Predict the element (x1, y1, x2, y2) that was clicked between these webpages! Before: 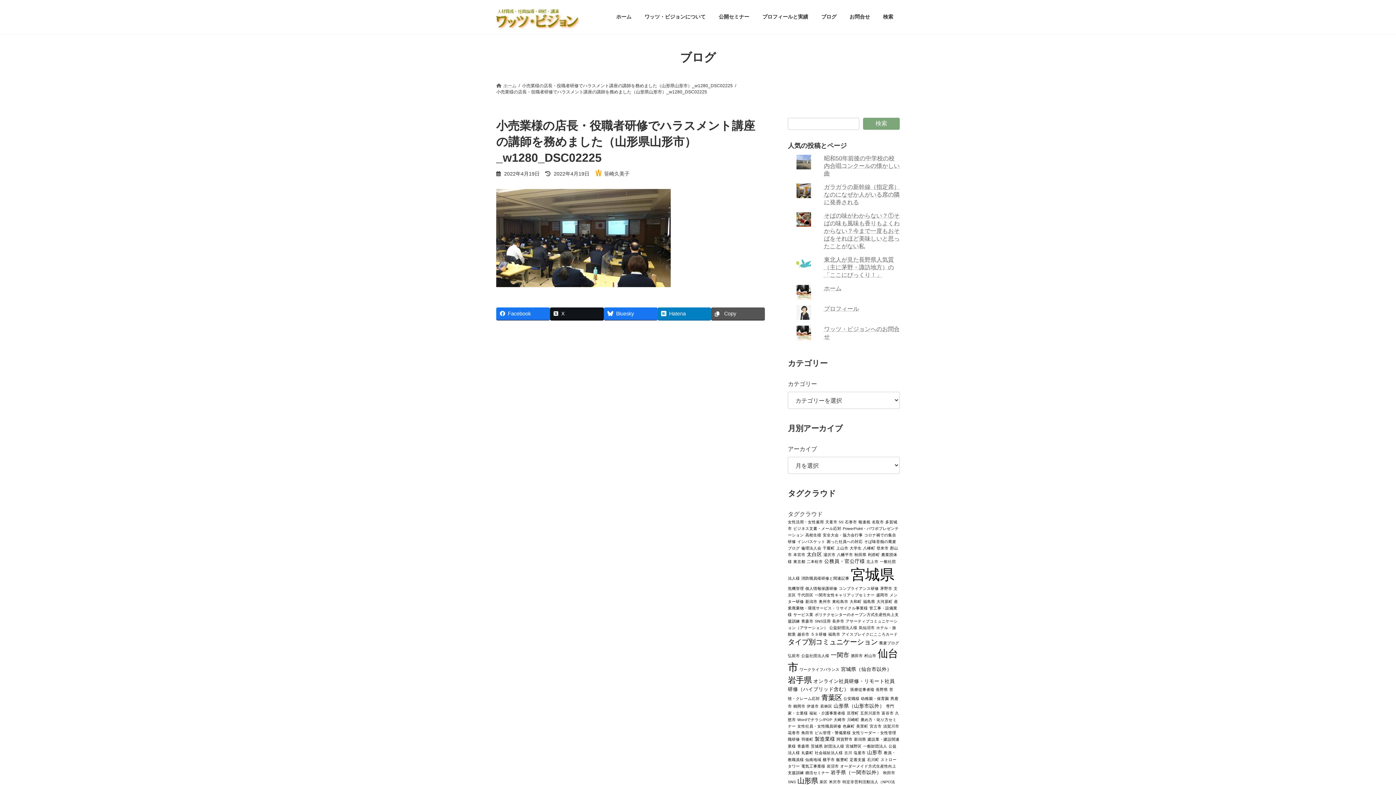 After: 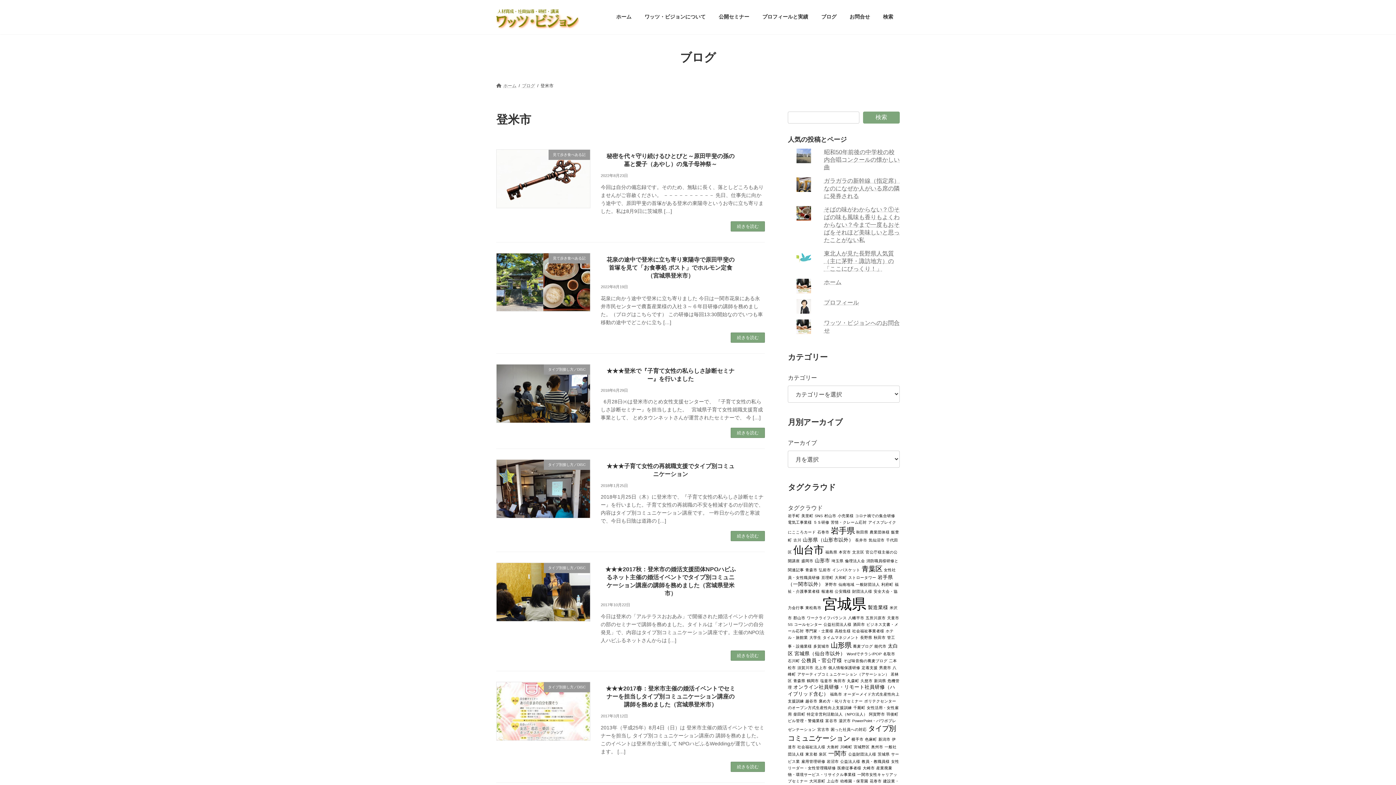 Action: bbox: (876, 546, 888, 550) label: 登米市